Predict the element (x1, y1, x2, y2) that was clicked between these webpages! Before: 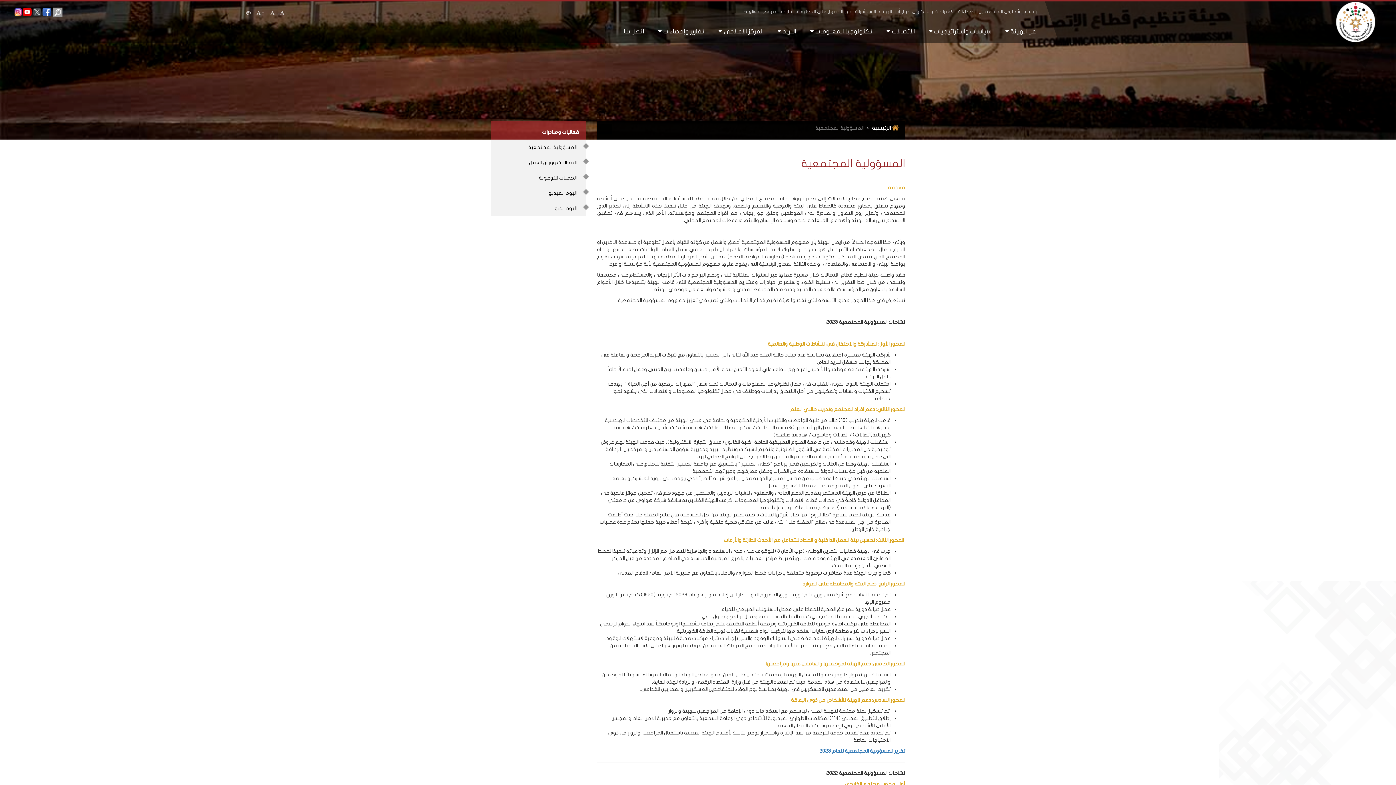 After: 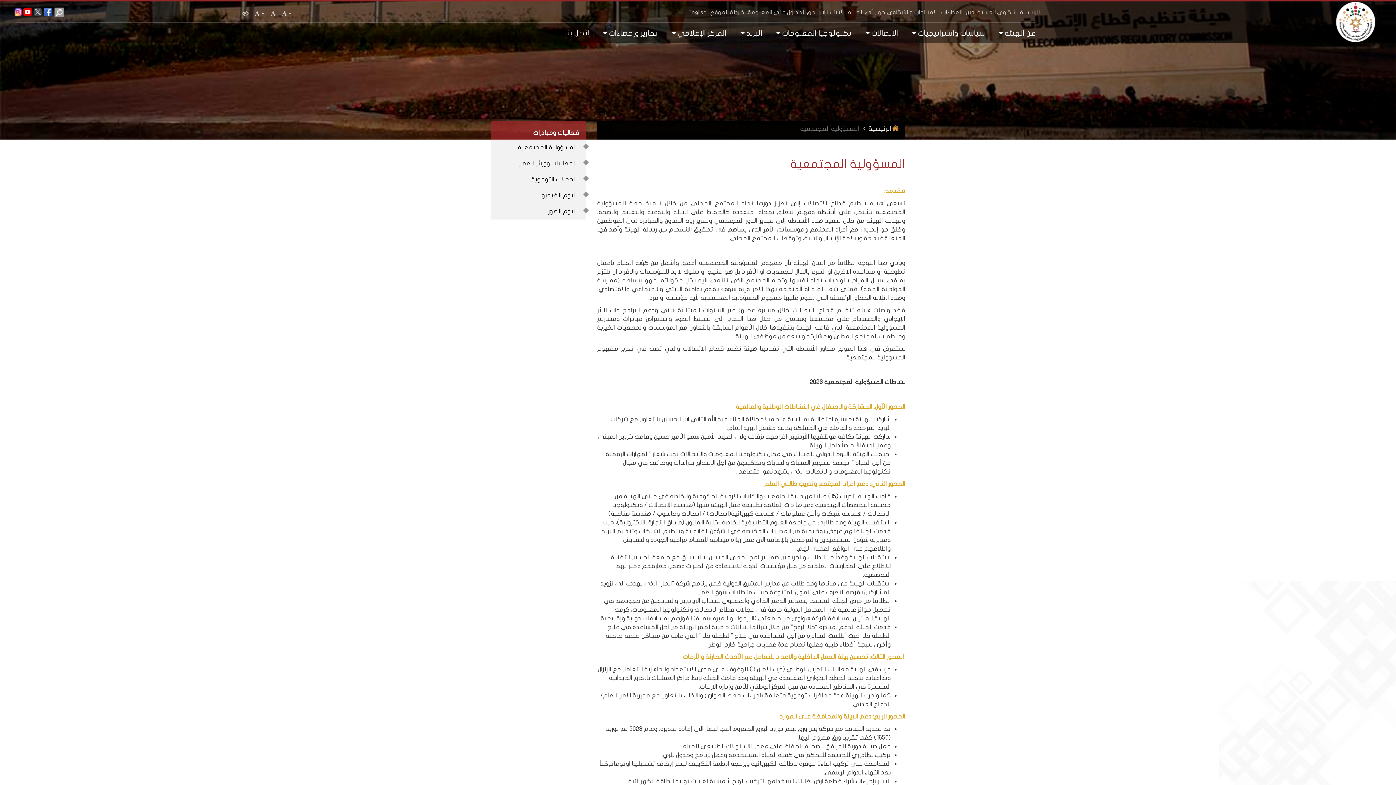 Action: label: +  bbox: (256, 10, 264, 15)